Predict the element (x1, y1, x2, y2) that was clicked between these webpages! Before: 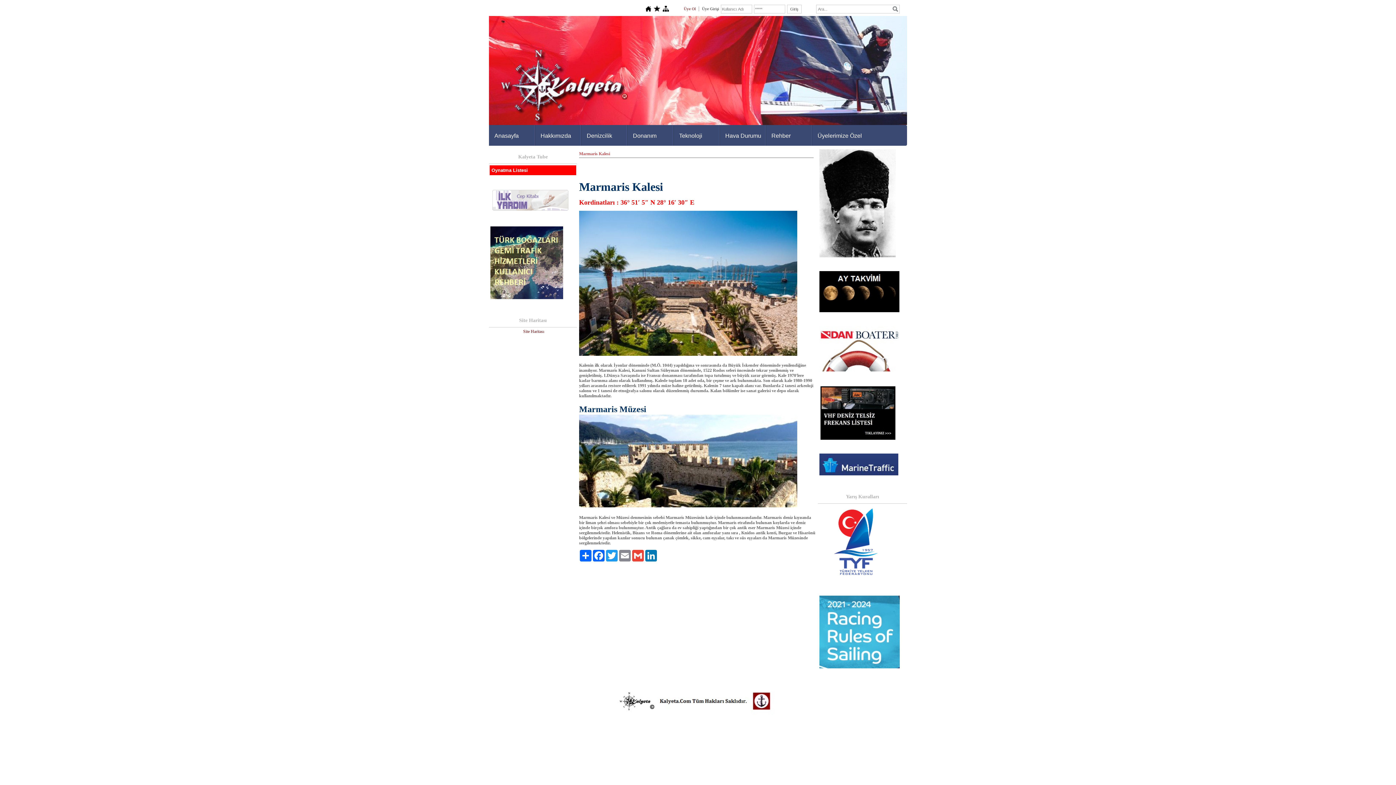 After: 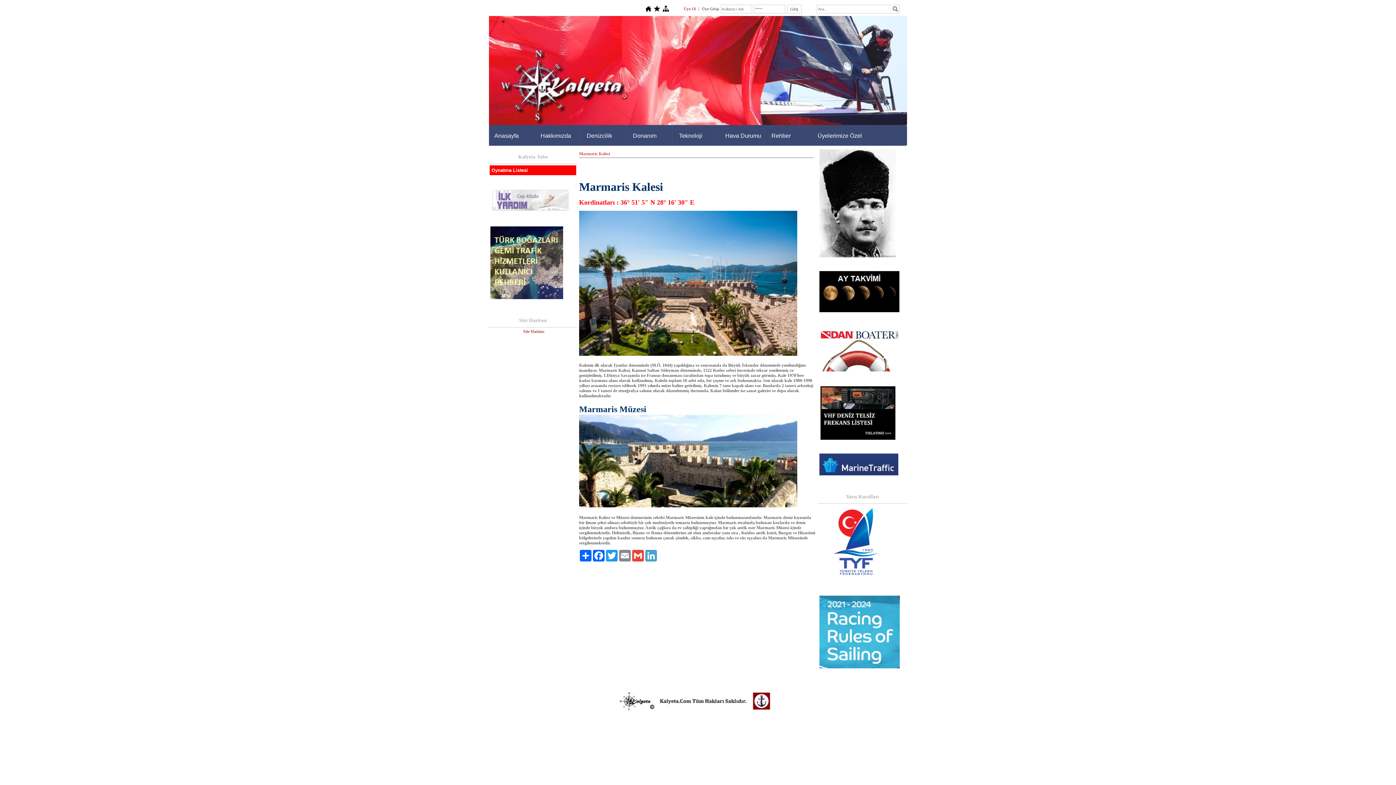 Action: bbox: (644, 550, 657, 561) label: LinkedIn